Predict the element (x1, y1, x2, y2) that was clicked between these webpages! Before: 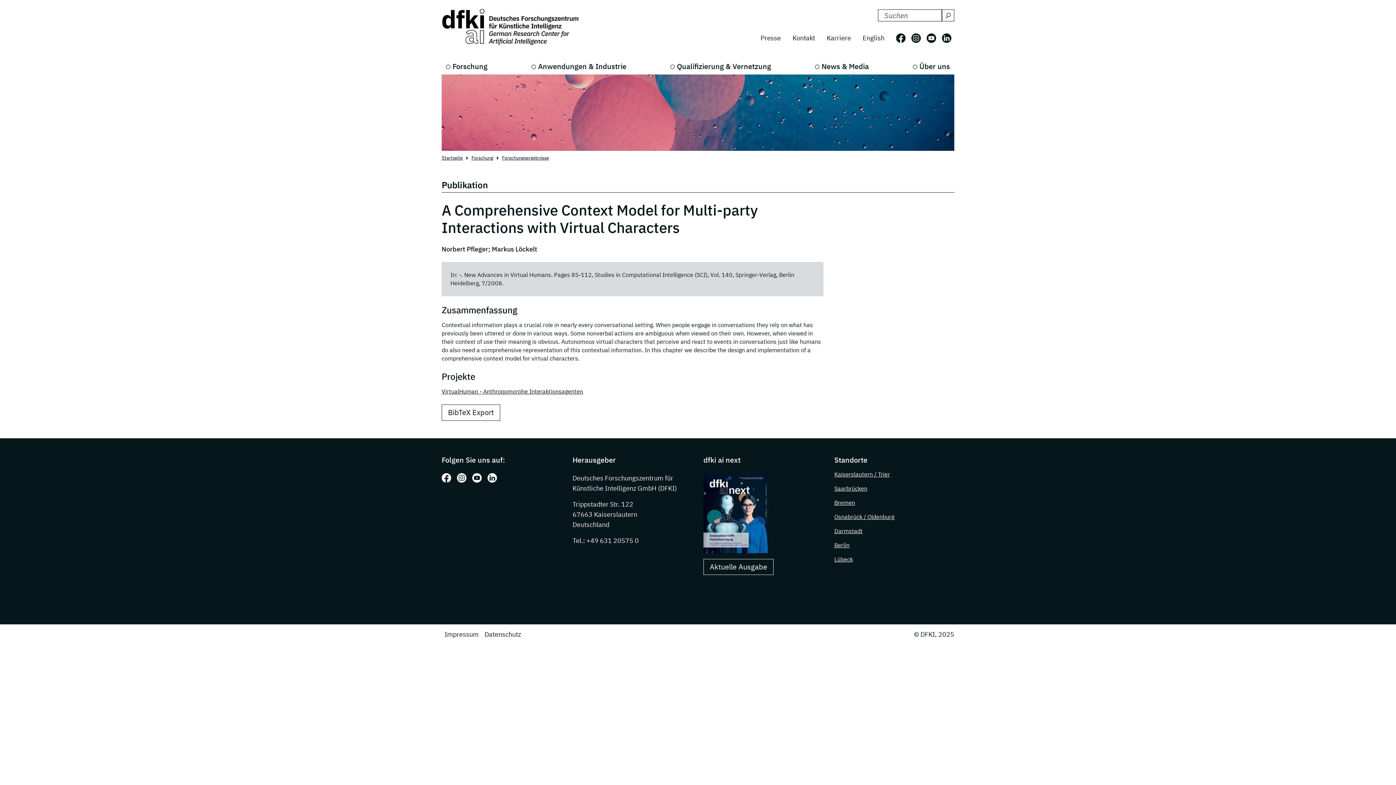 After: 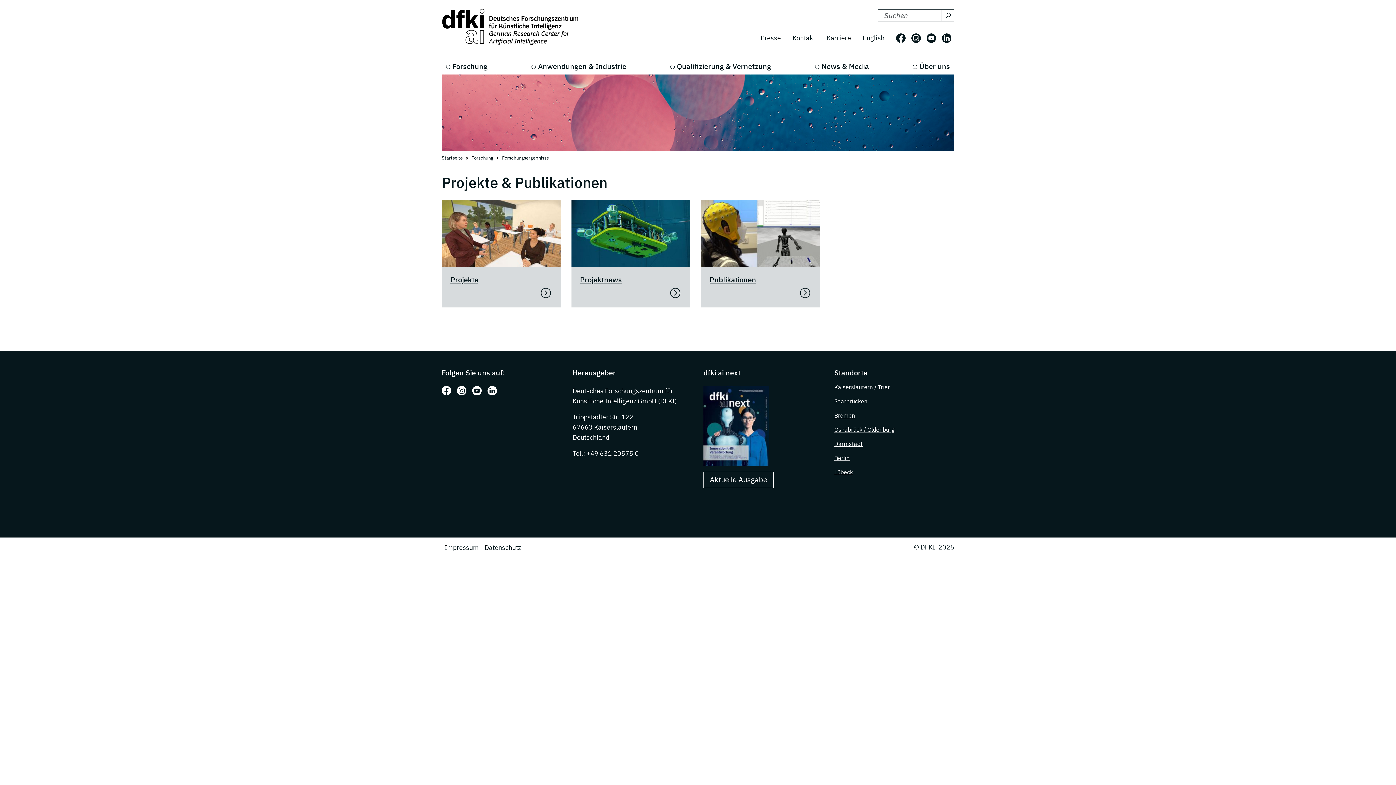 Action: label: Forschungsergebnisse bbox: (502, 155, 549, 161)